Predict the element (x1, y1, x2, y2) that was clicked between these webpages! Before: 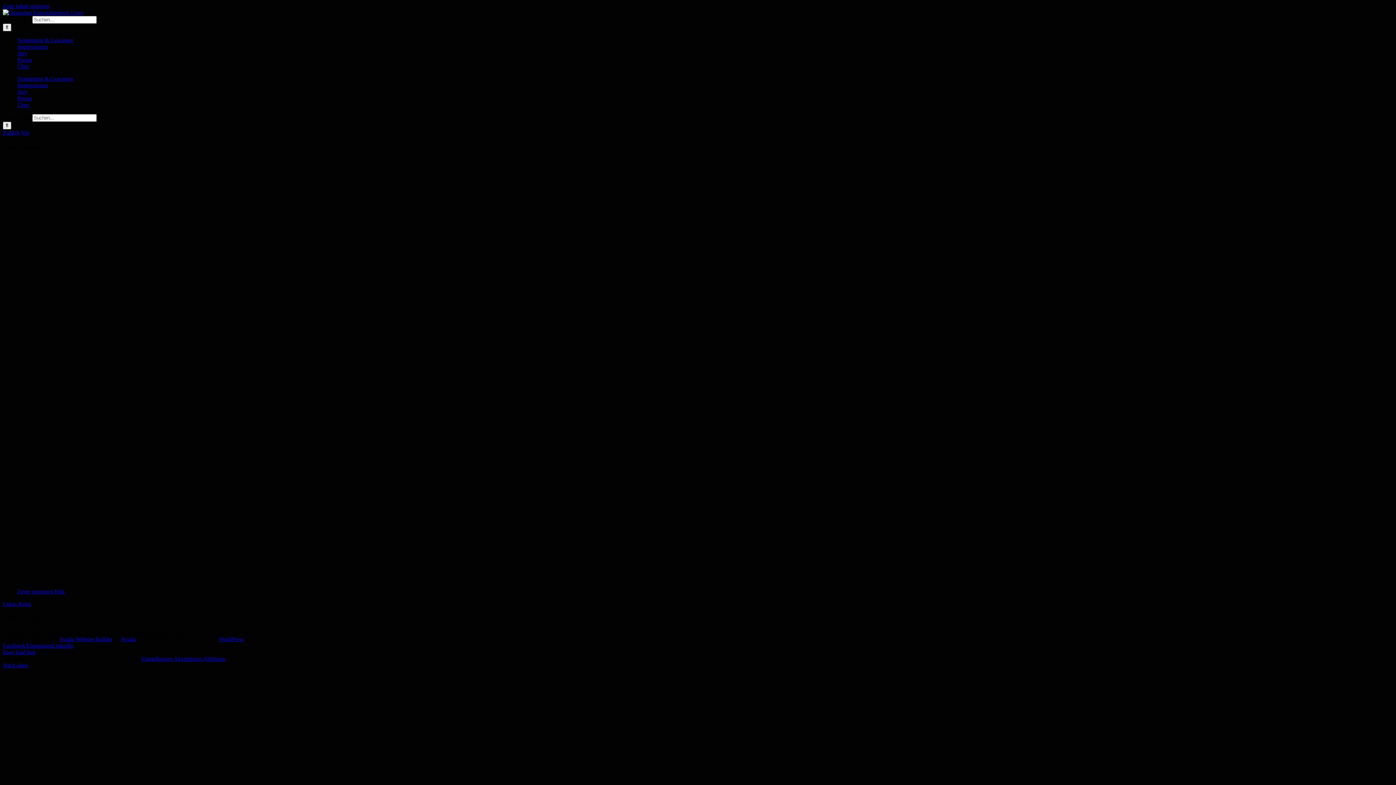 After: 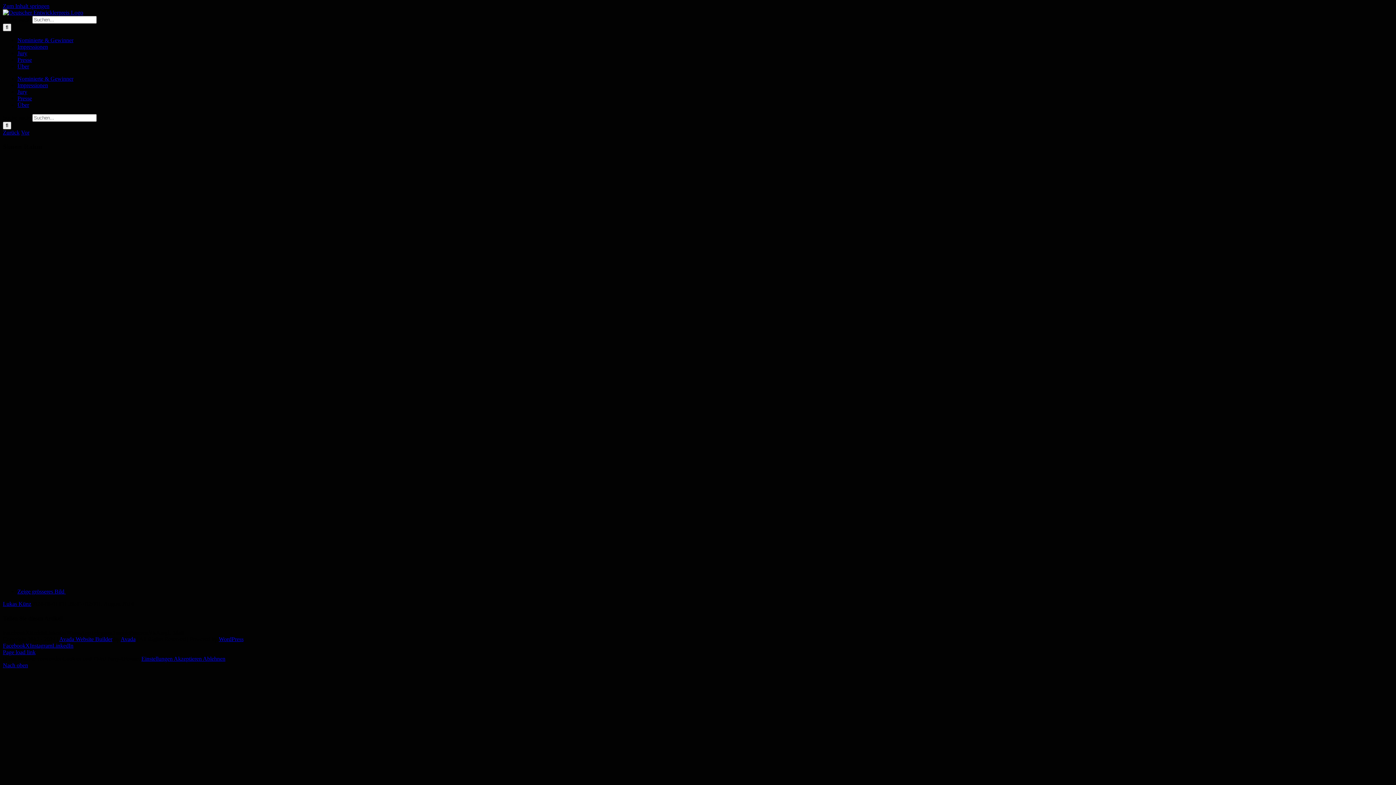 Action: bbox: (129, 629, 148, 635) label: Pinterest